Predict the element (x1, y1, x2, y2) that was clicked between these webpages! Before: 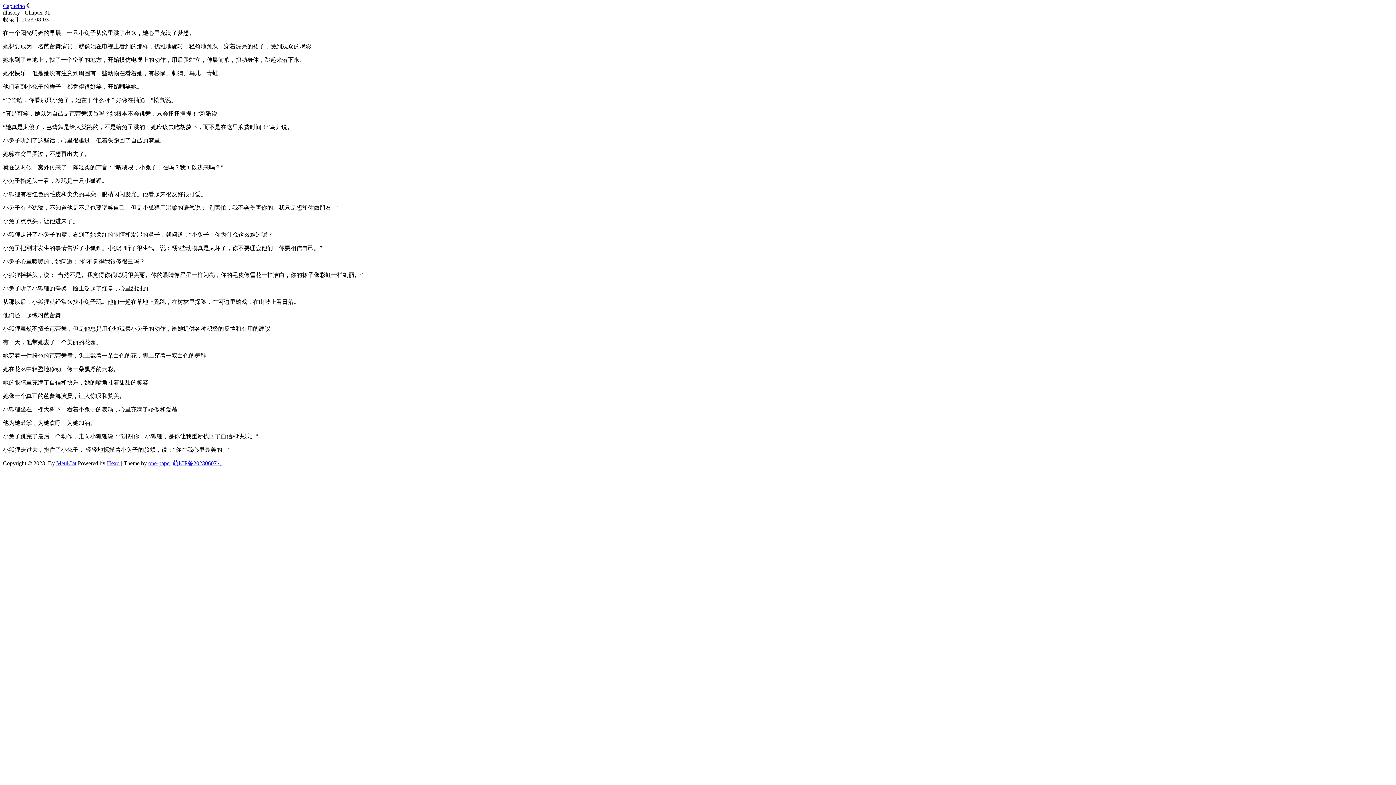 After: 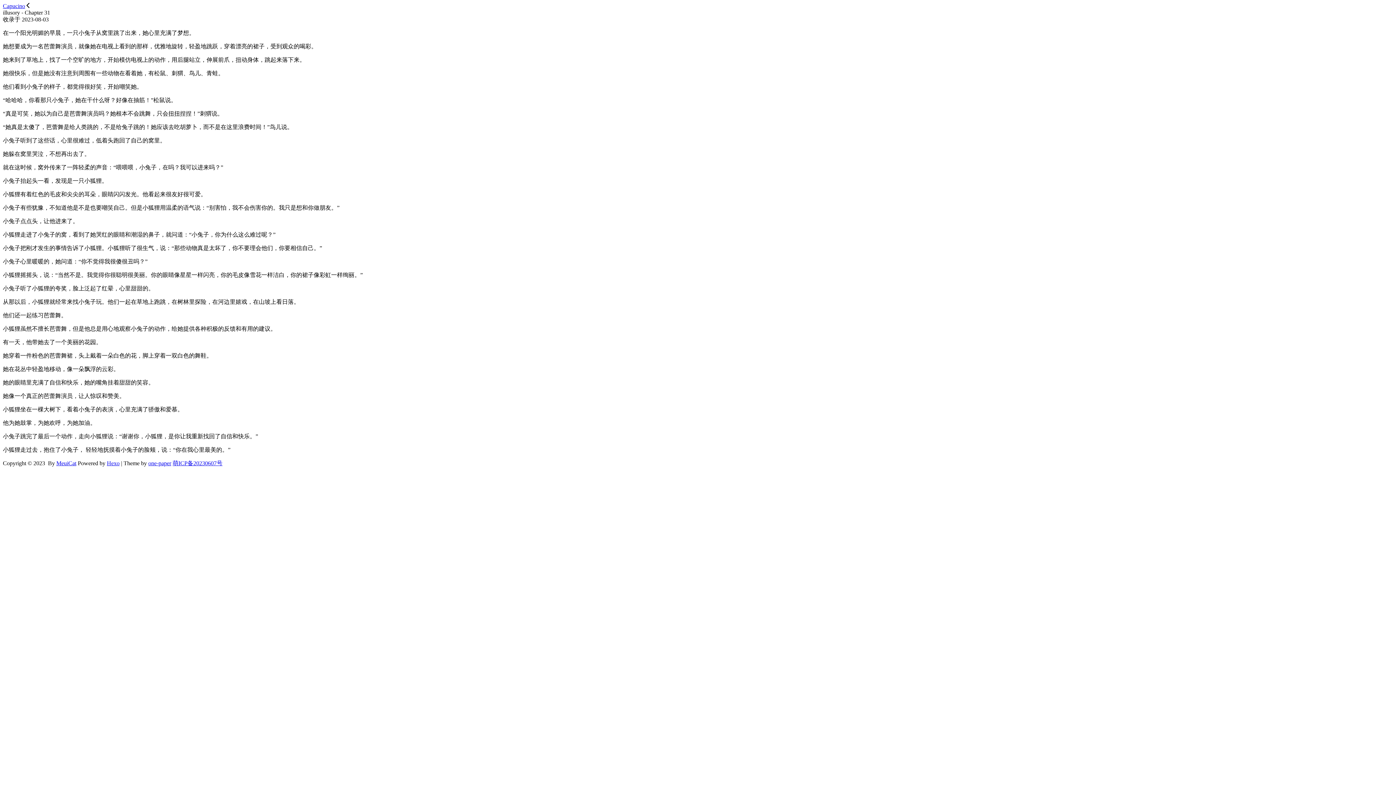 Action: label: Hexo bbox: (106, 460, 119, 466)